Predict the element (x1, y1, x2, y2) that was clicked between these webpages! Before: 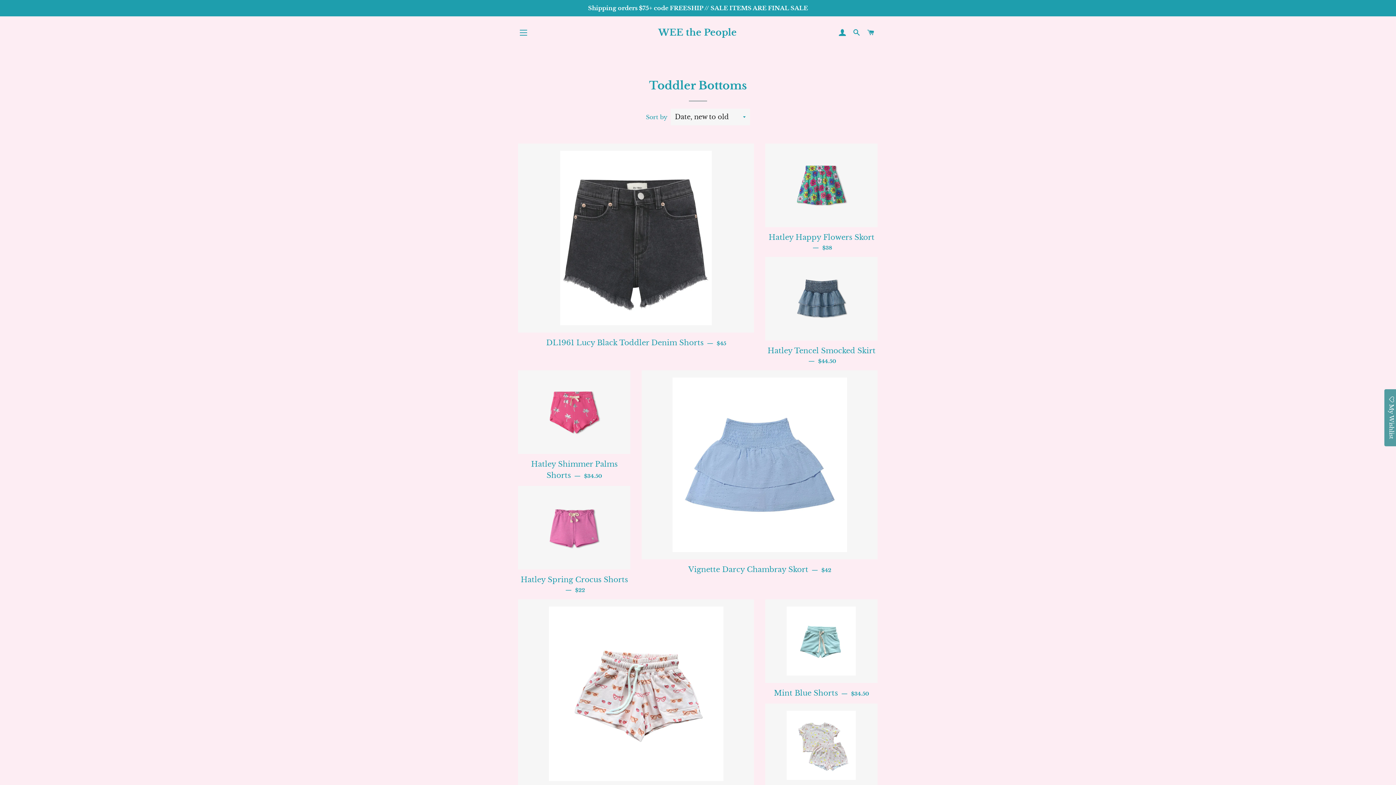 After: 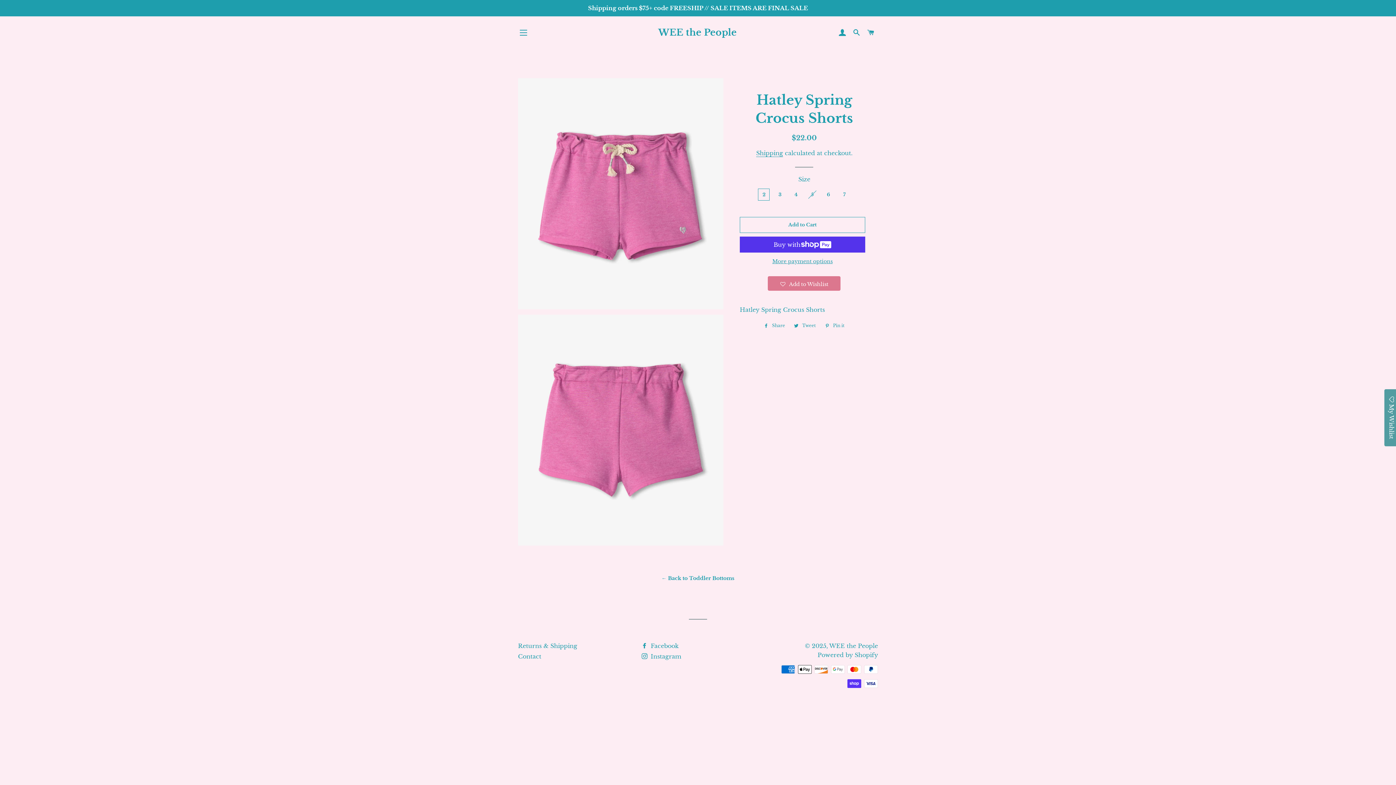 Action: bbox: (518, 569, 630, 599) label: Hatley Spring Crocus Shorts — 
Regular price
$22